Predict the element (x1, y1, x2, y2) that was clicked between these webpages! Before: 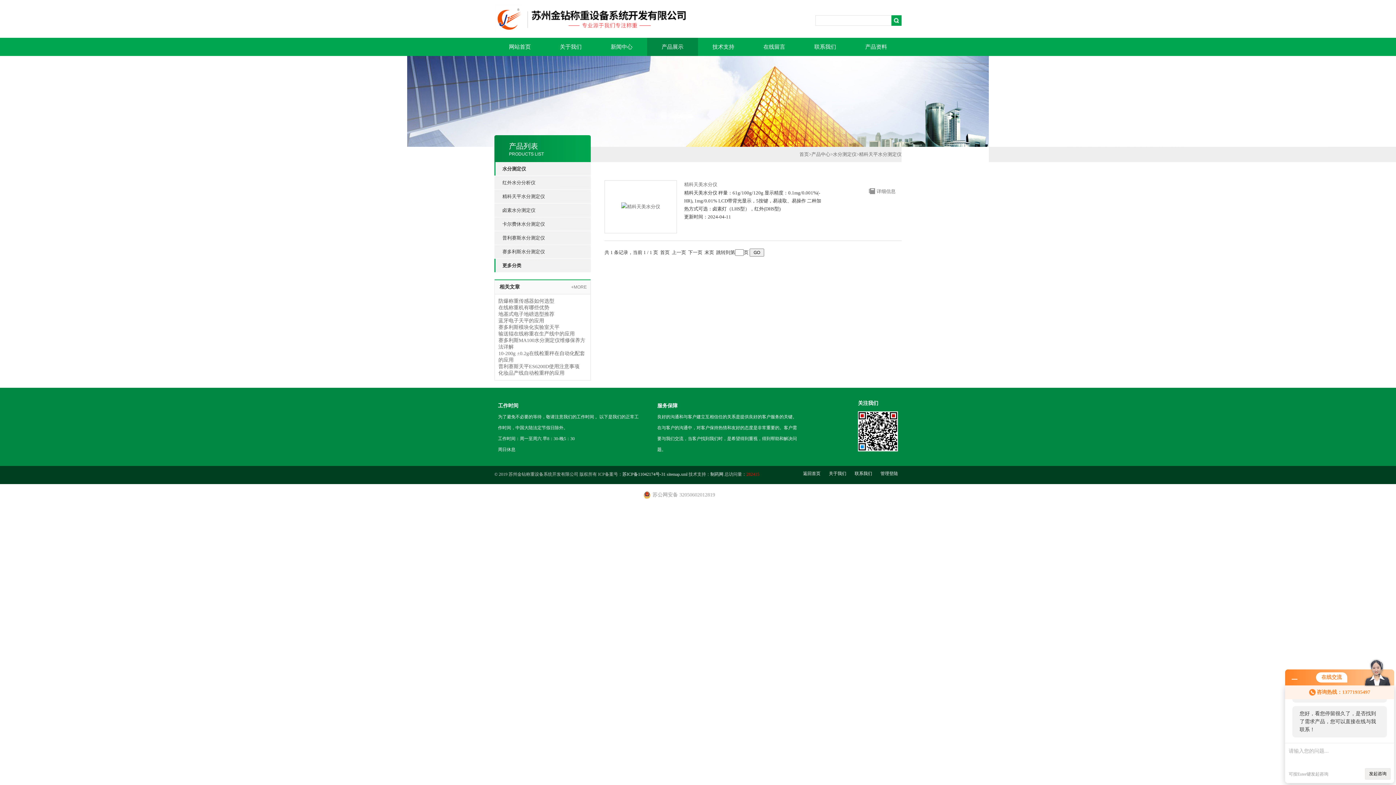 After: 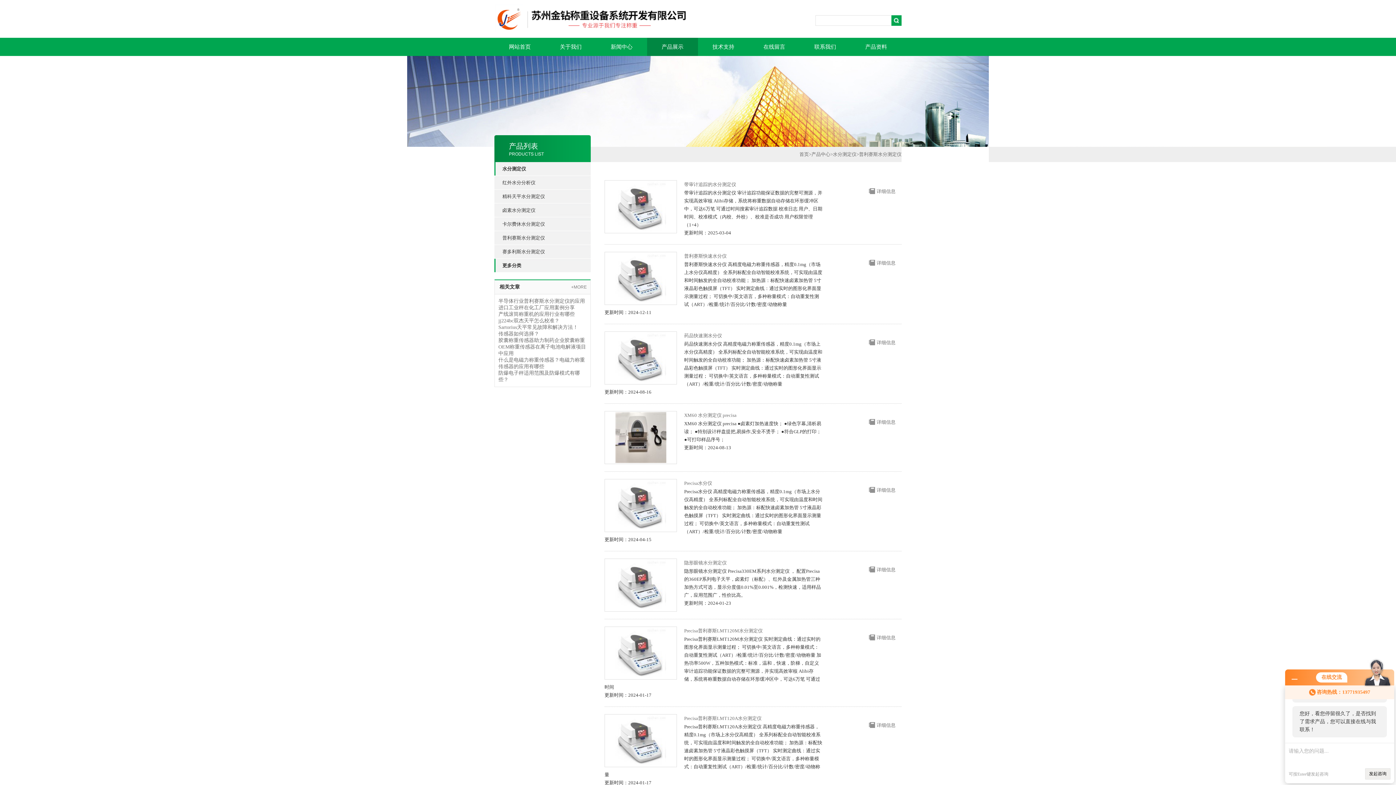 Action: label: 普利赛斯水分测定仪 bbox: (502, 231, 590, 244)